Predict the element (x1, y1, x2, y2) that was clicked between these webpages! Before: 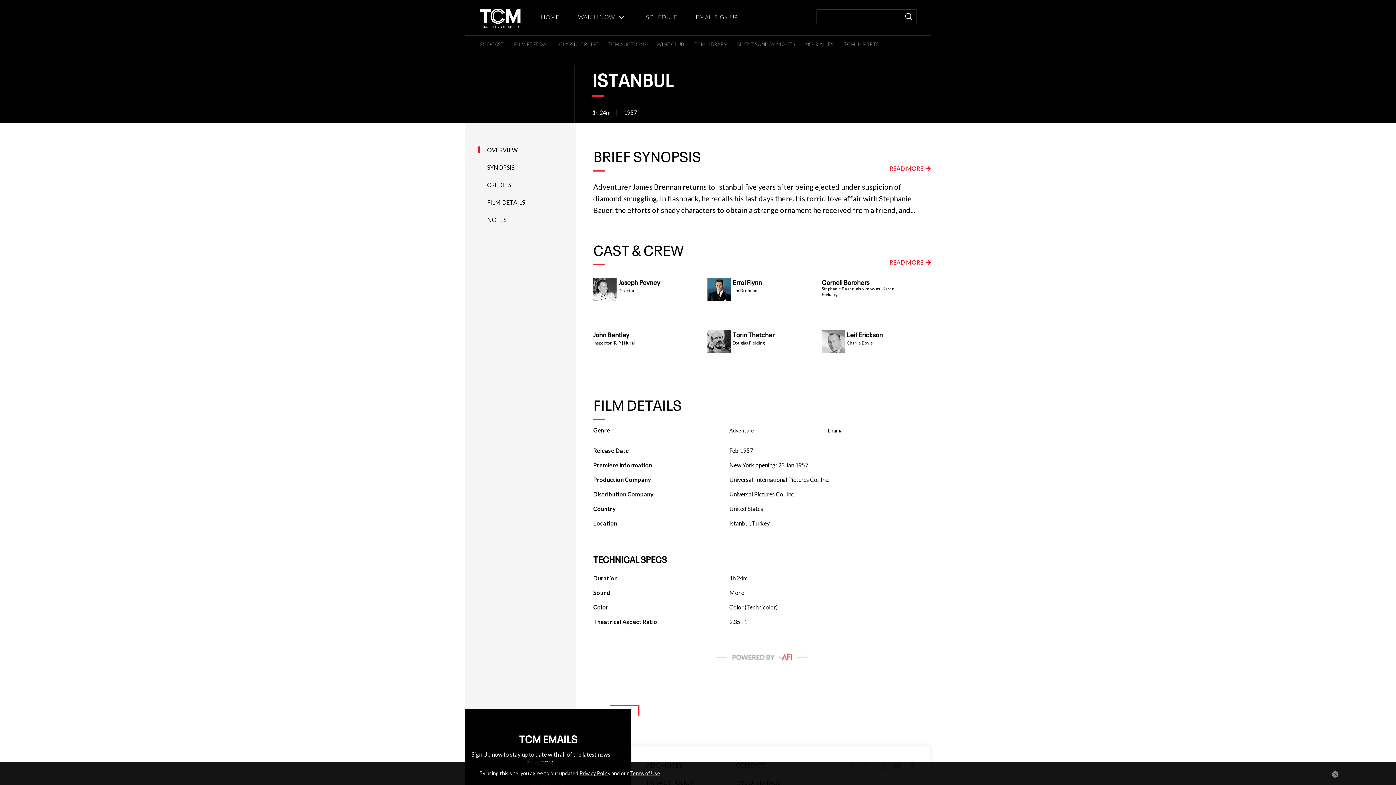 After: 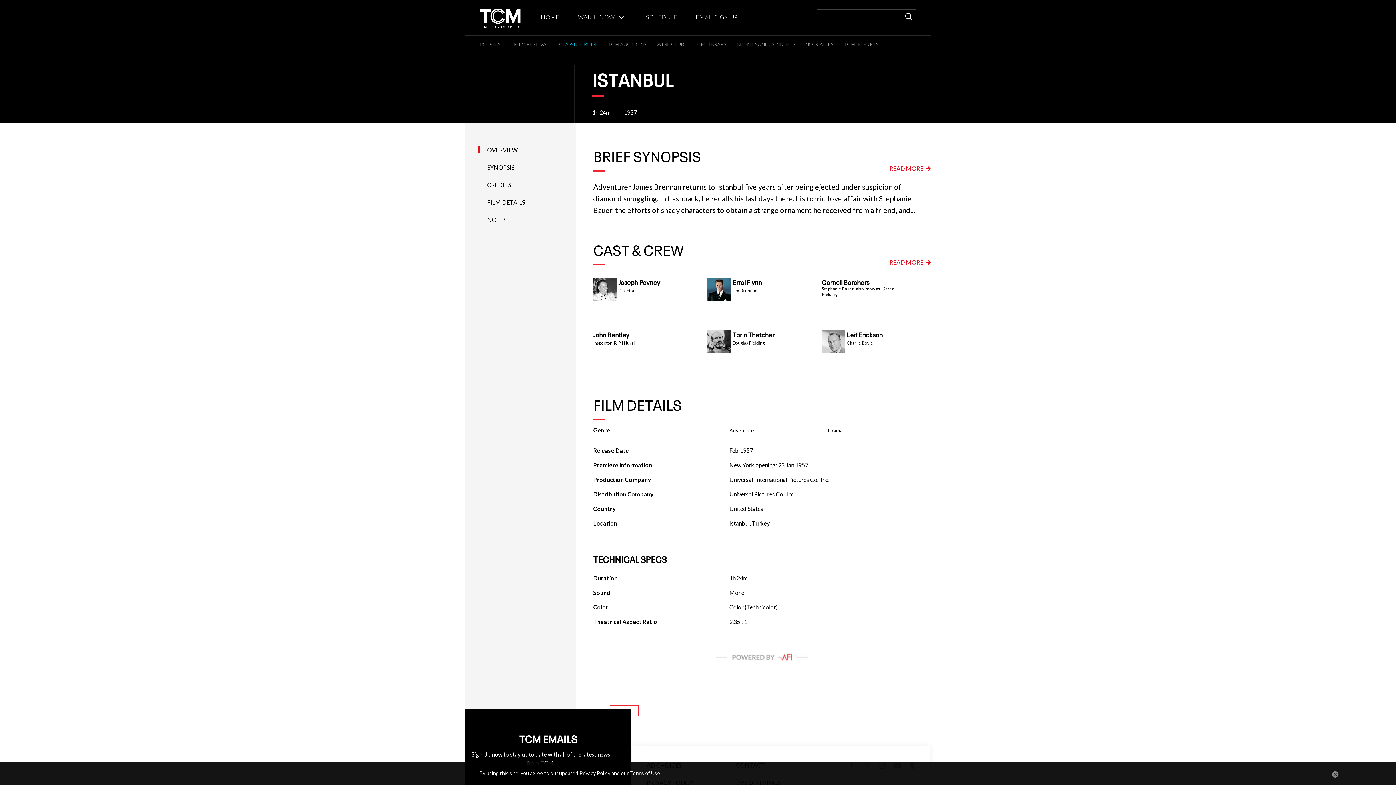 Action: bbox: (559, 41, 598, 47) label: CLASSIC CRUISE